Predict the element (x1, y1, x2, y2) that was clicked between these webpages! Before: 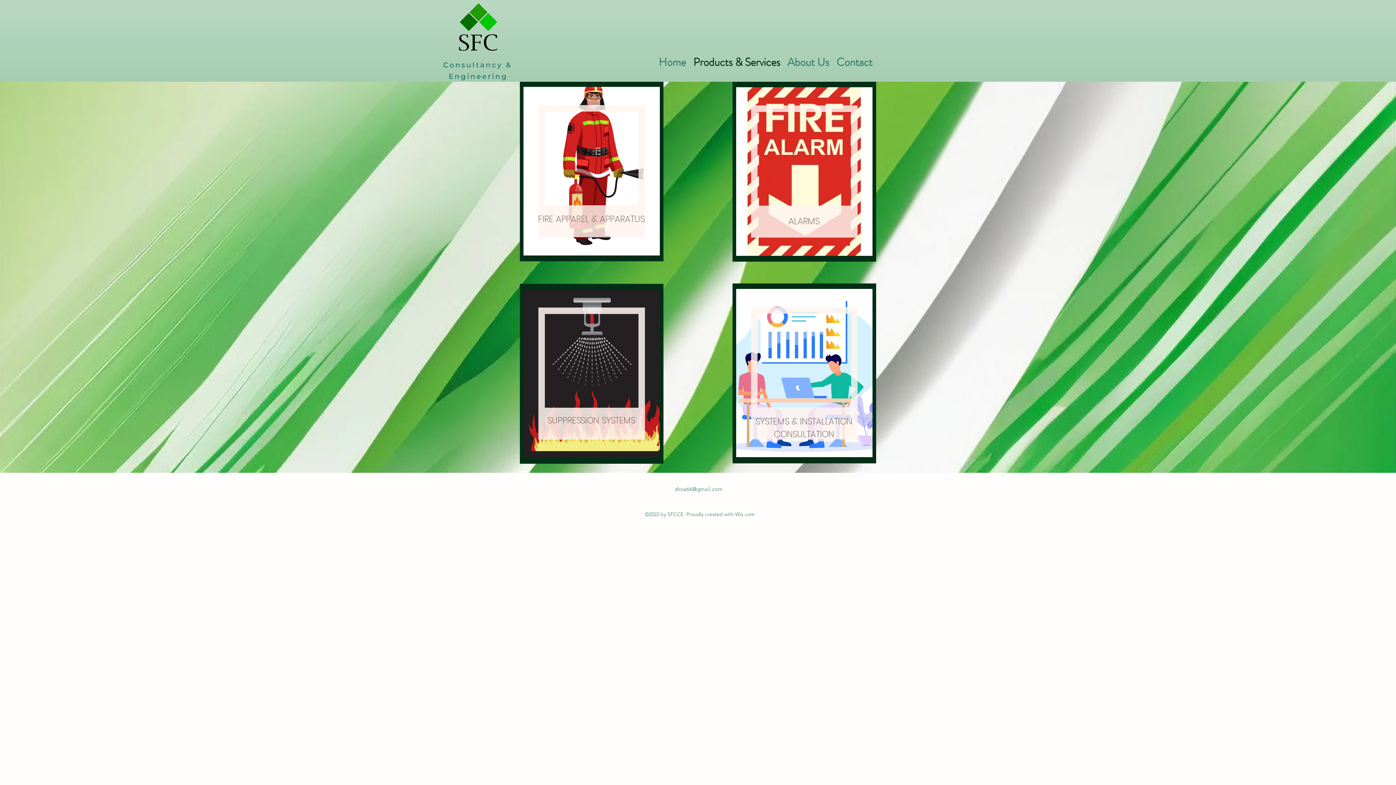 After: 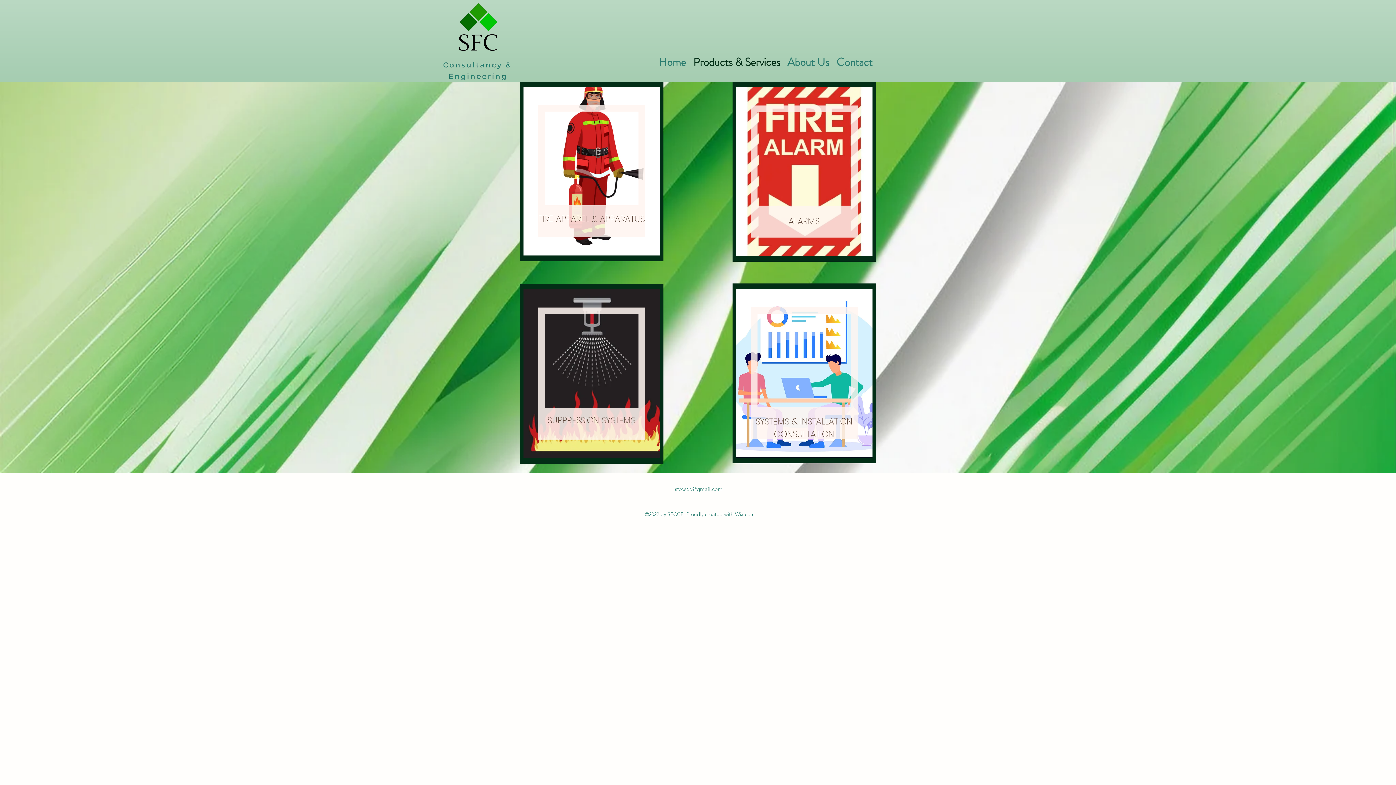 Action: label: sfcce66@gmail.com bbox: (675, 485, 722, 492)